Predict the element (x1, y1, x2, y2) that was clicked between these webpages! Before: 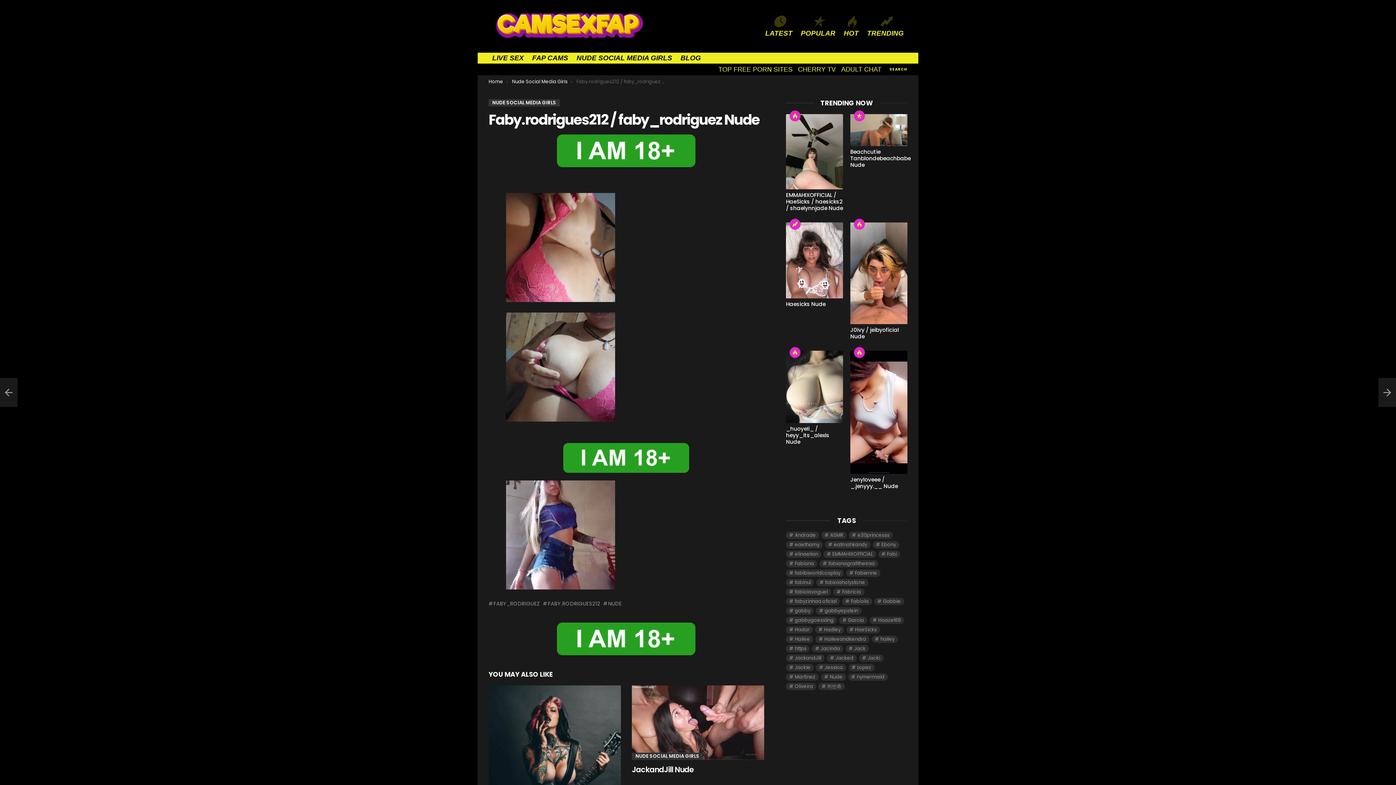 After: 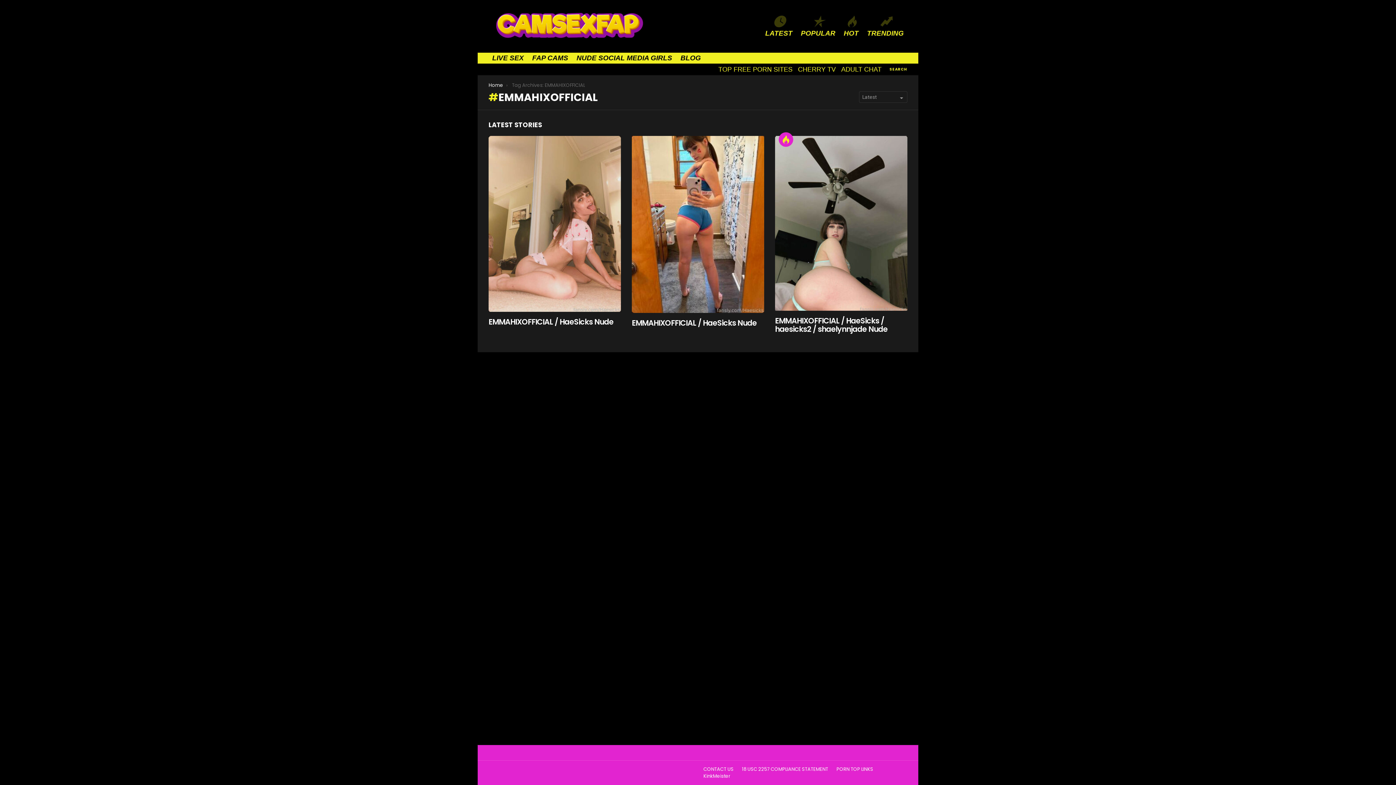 Action: label: EMMAHIXOFFICIAL (3 items) bbox: (823, 550, 876, 558)